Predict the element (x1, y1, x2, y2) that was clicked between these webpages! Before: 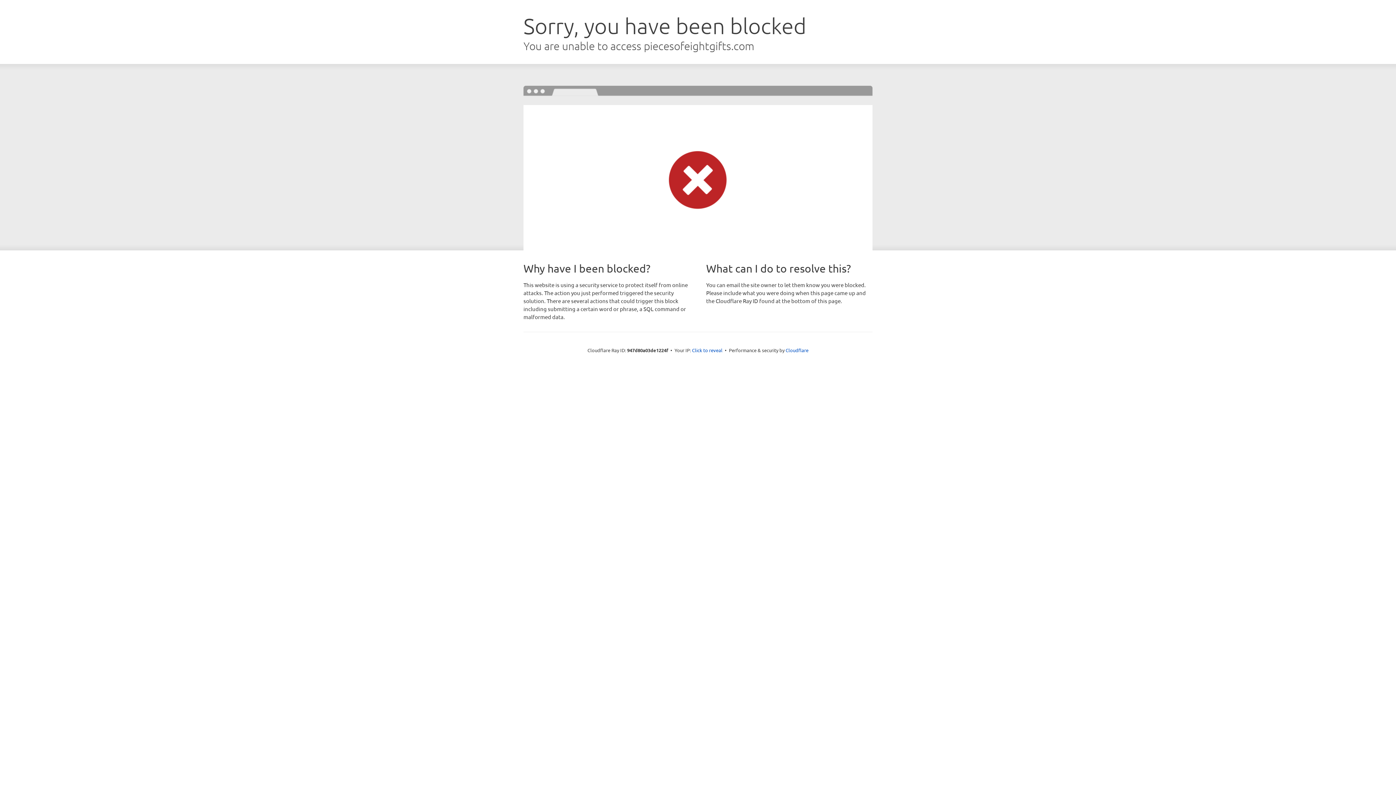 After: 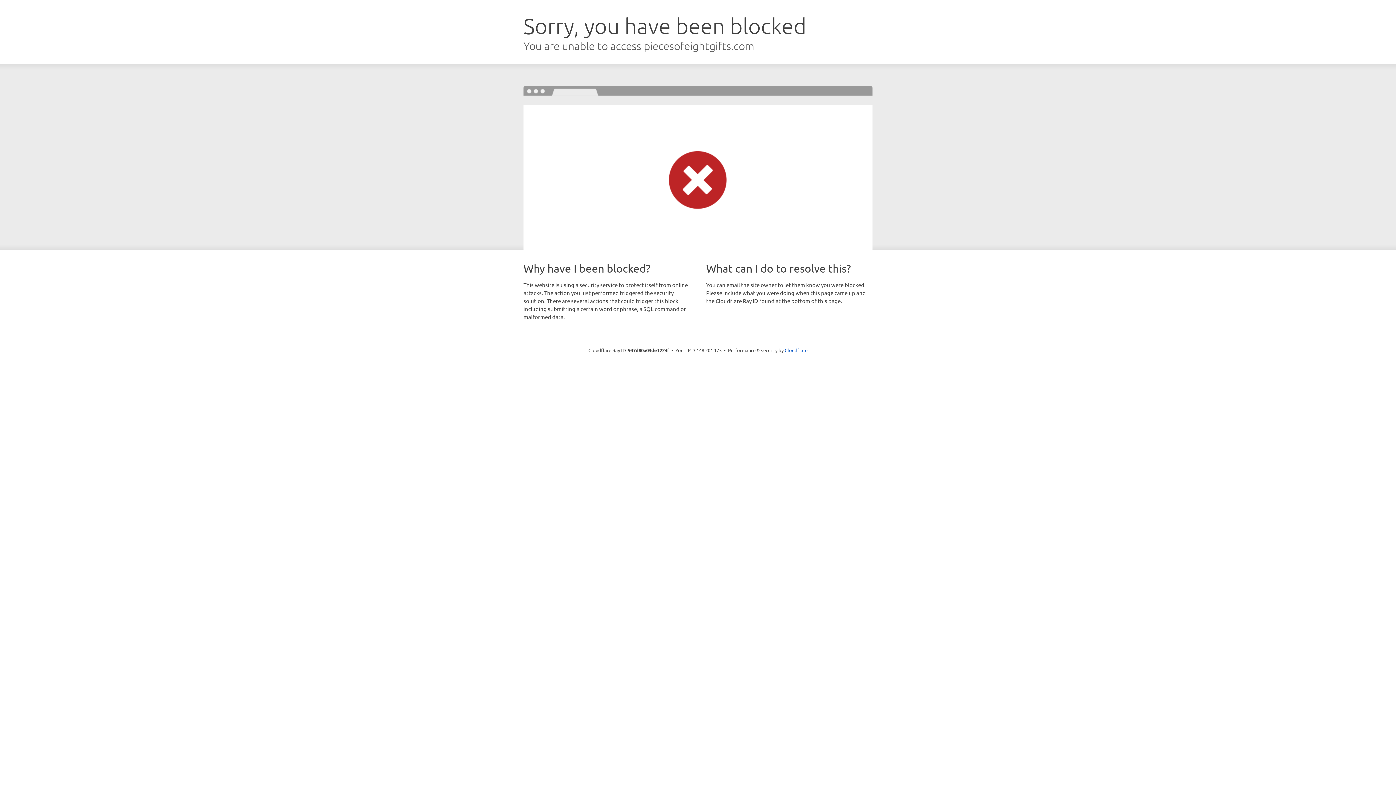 Action: bbox: (692, 346, 722, 353) label: Click to reveal